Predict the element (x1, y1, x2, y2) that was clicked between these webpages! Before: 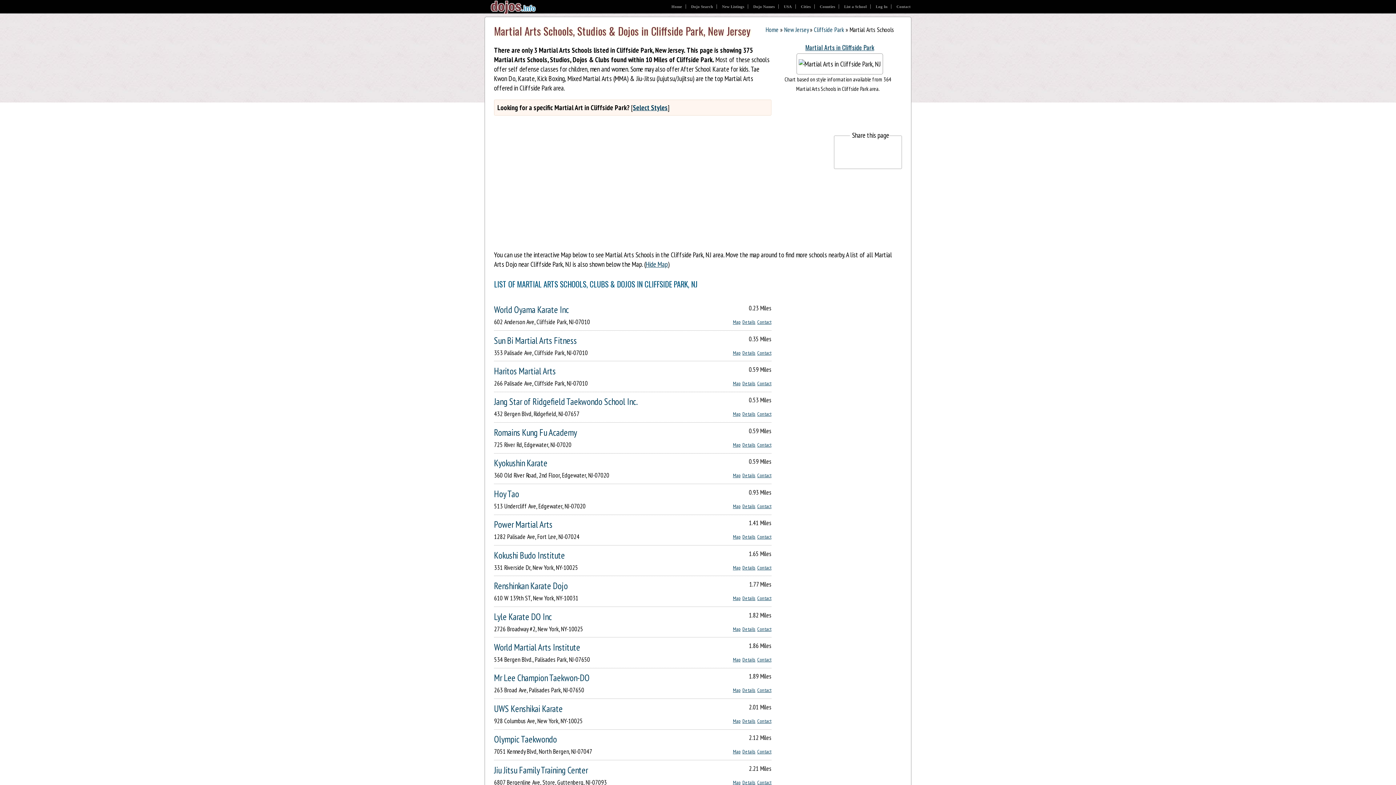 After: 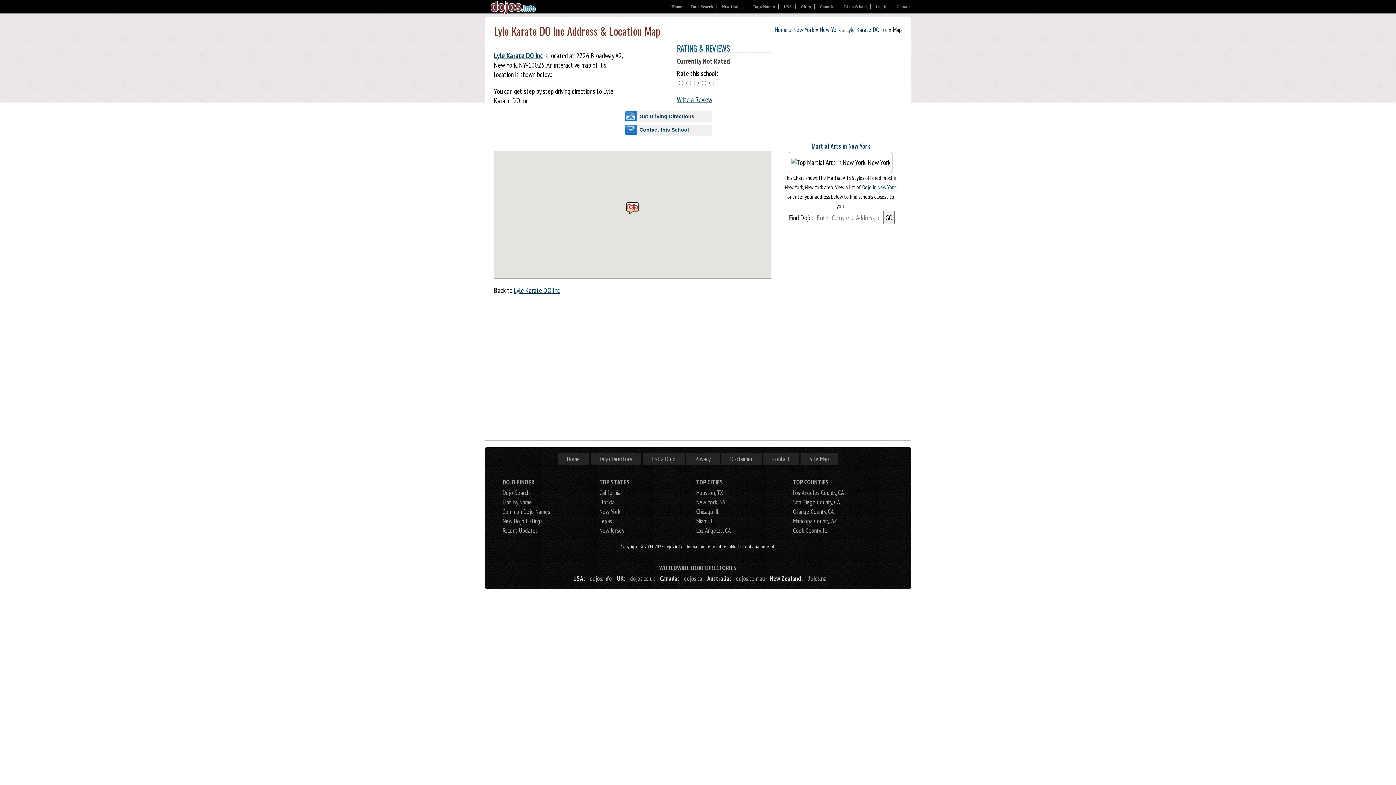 Action: label: Map bbox: (733, 624, 740, 634)